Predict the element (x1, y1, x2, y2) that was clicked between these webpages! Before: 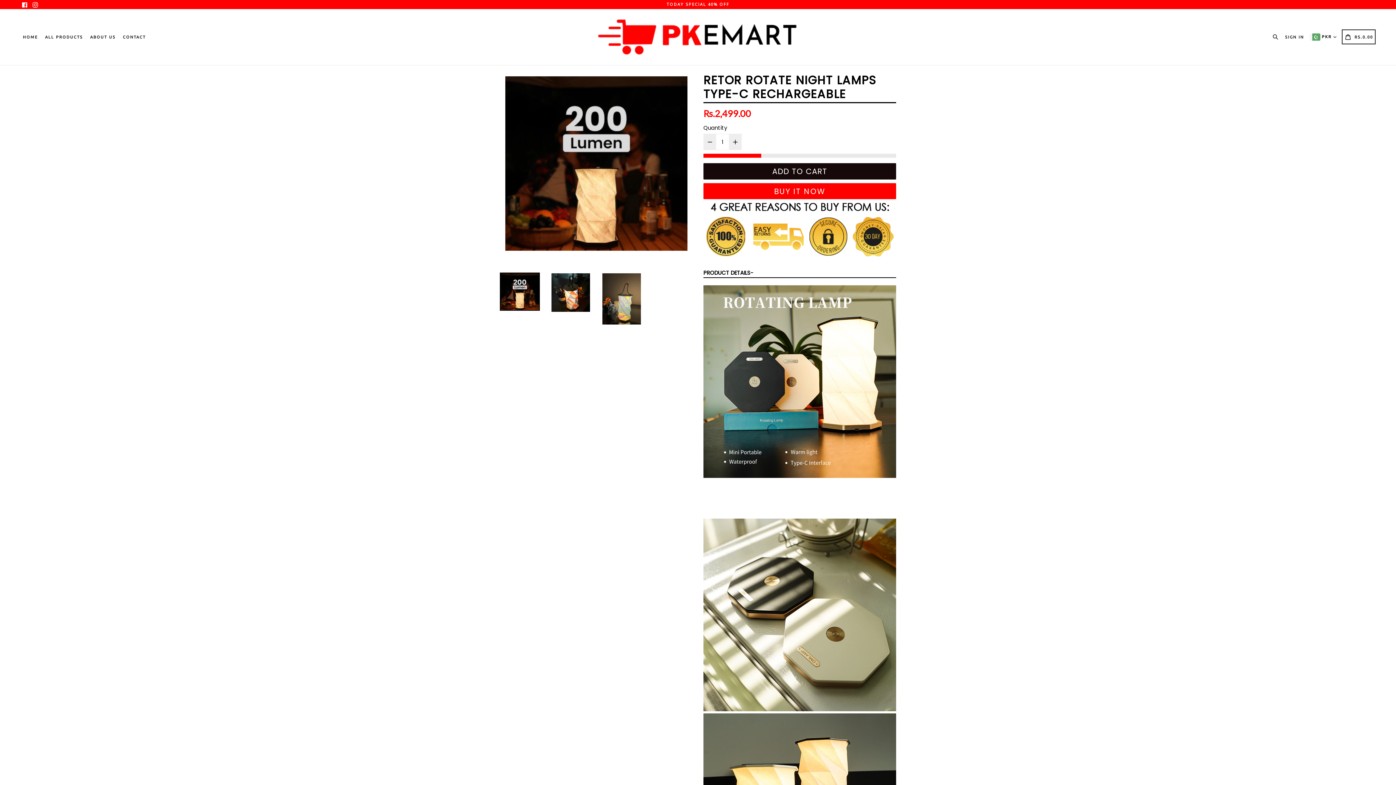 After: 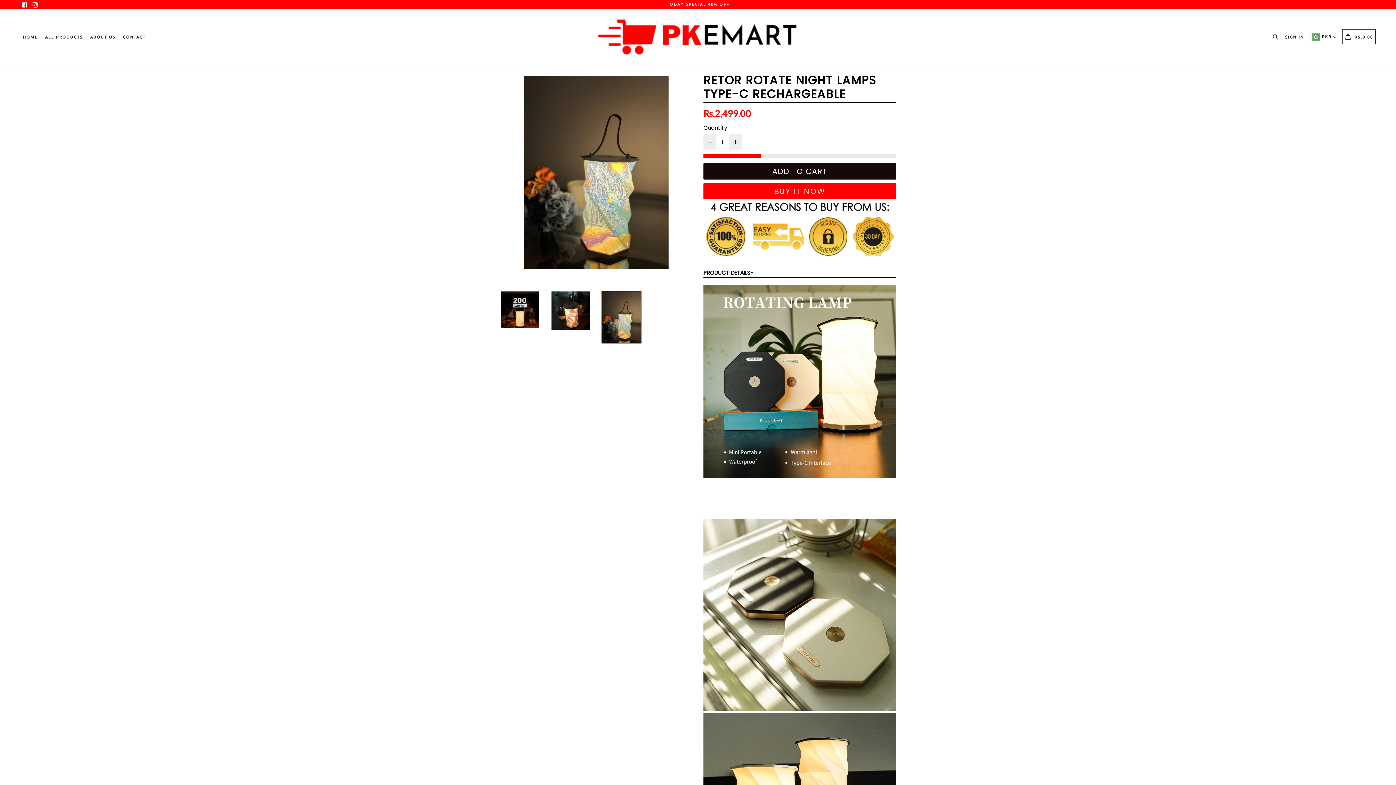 Action: bbox: (601, 272, 641, 325)